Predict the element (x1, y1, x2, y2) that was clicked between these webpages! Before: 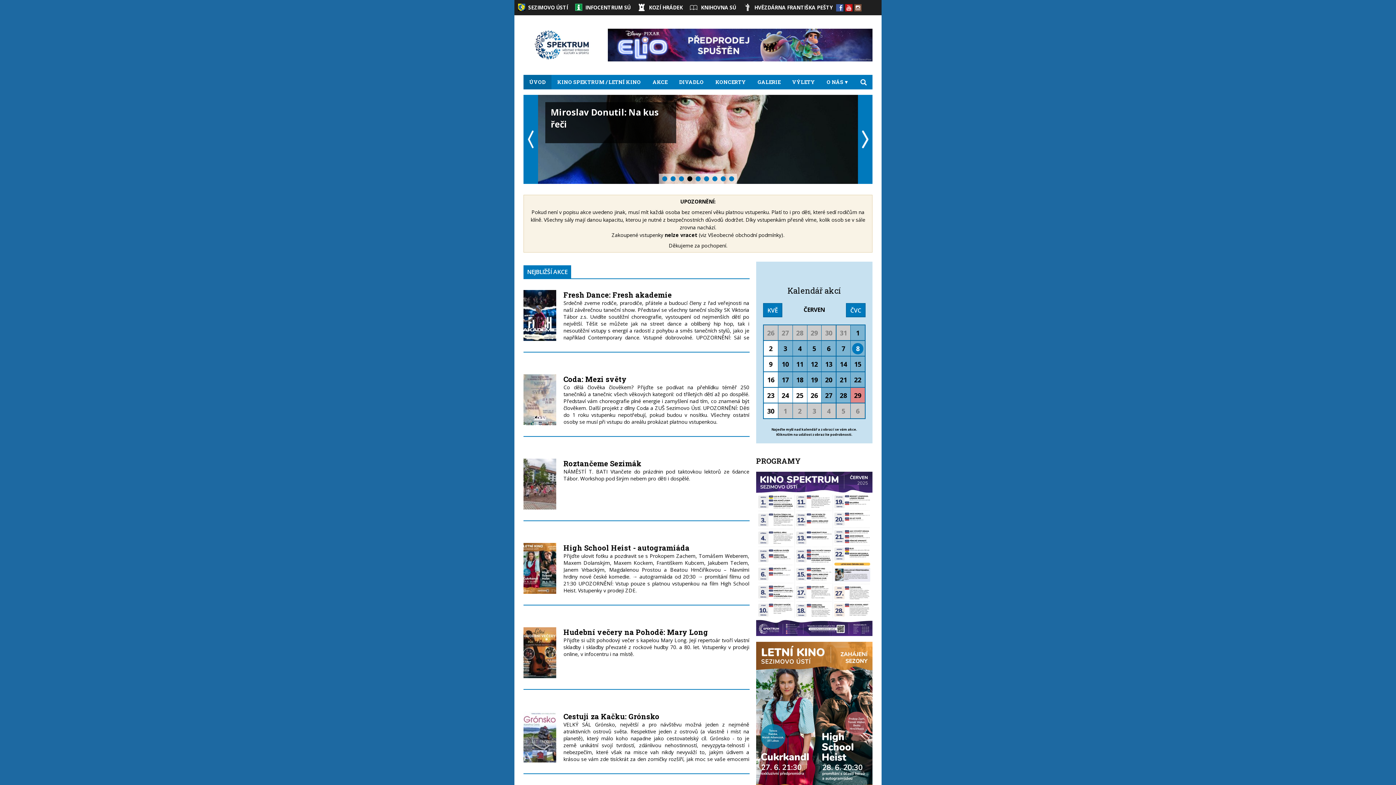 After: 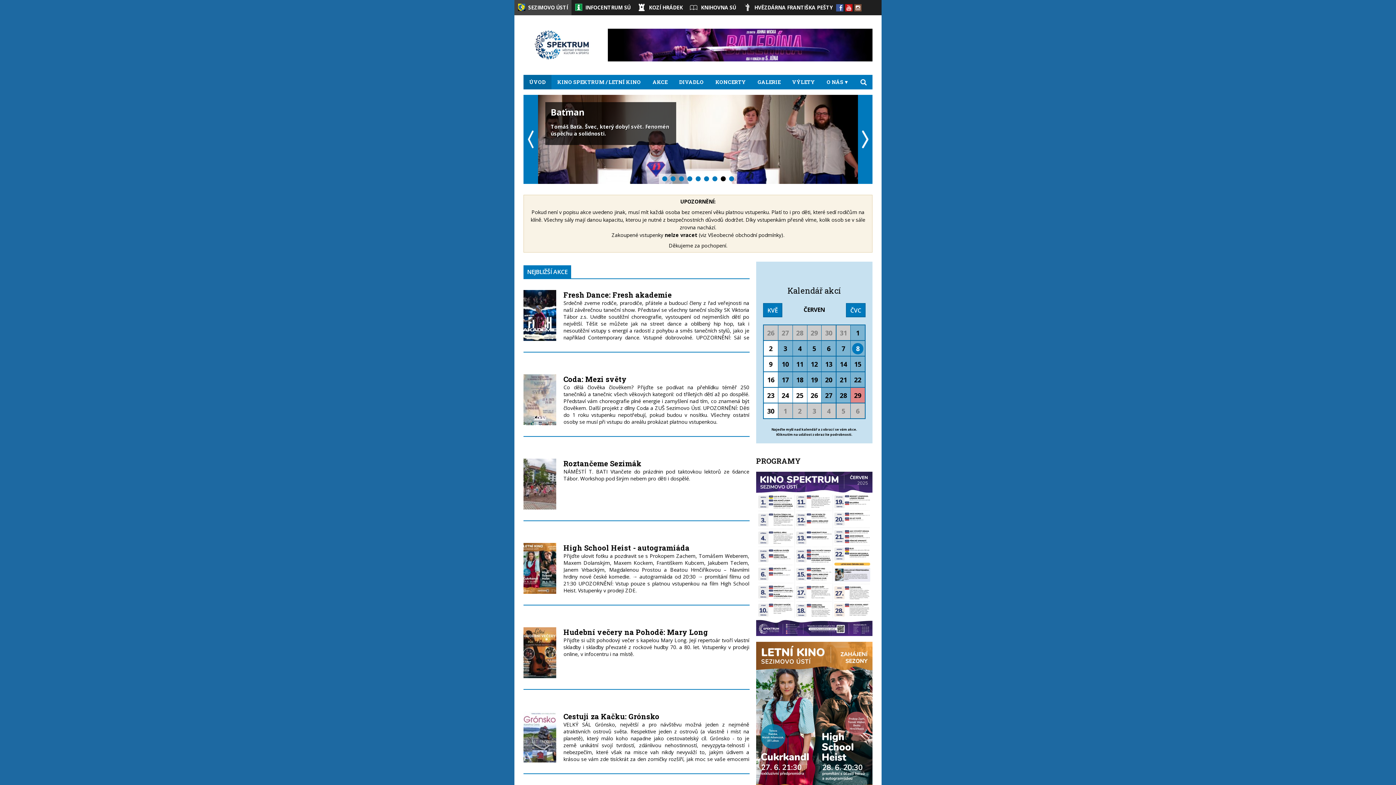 Action: bbox: (514, 0, 571, 15) label: SEZIMOVO ÚSTÍ